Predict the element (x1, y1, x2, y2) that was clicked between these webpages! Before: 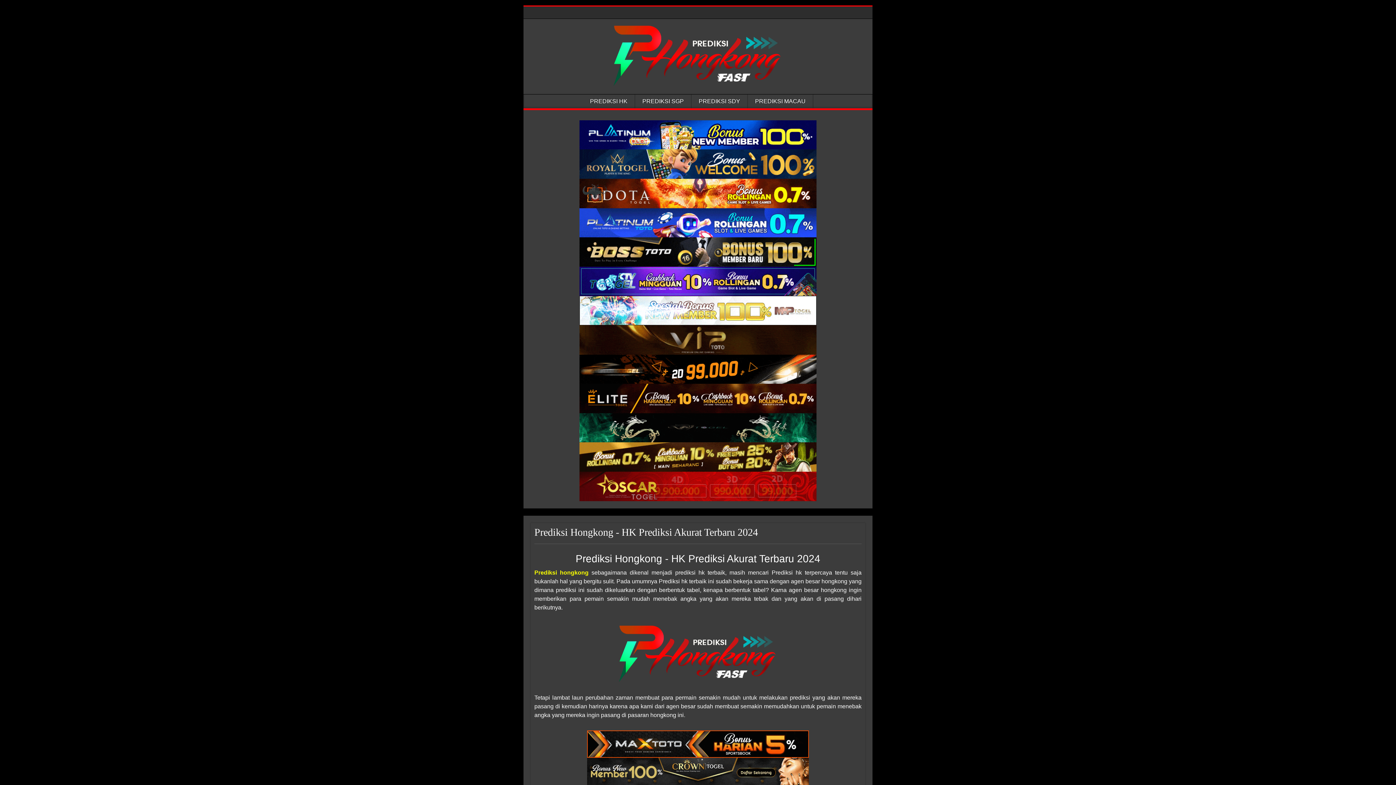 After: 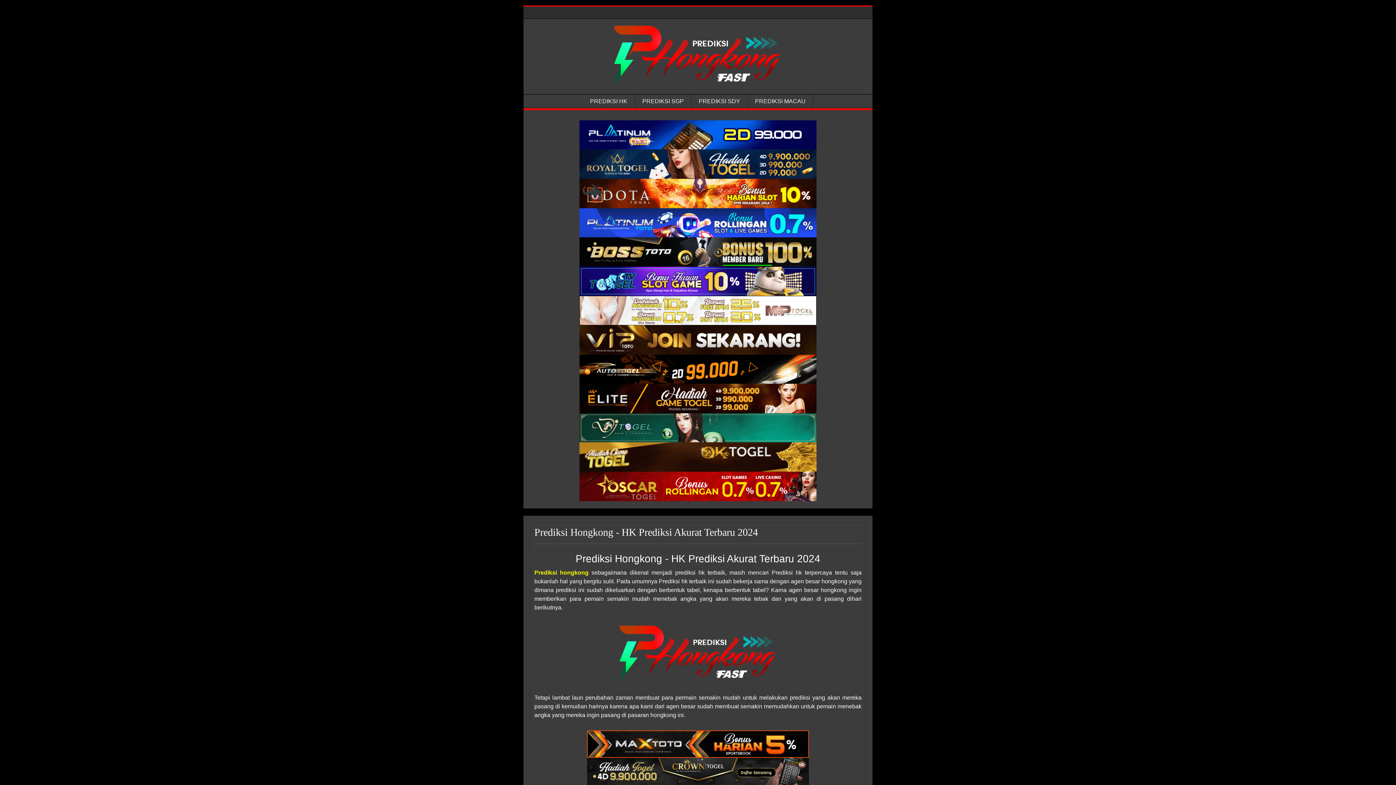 Action: label: Syair Prediksi Hongkong bbox: (579, 325, 816, 354)